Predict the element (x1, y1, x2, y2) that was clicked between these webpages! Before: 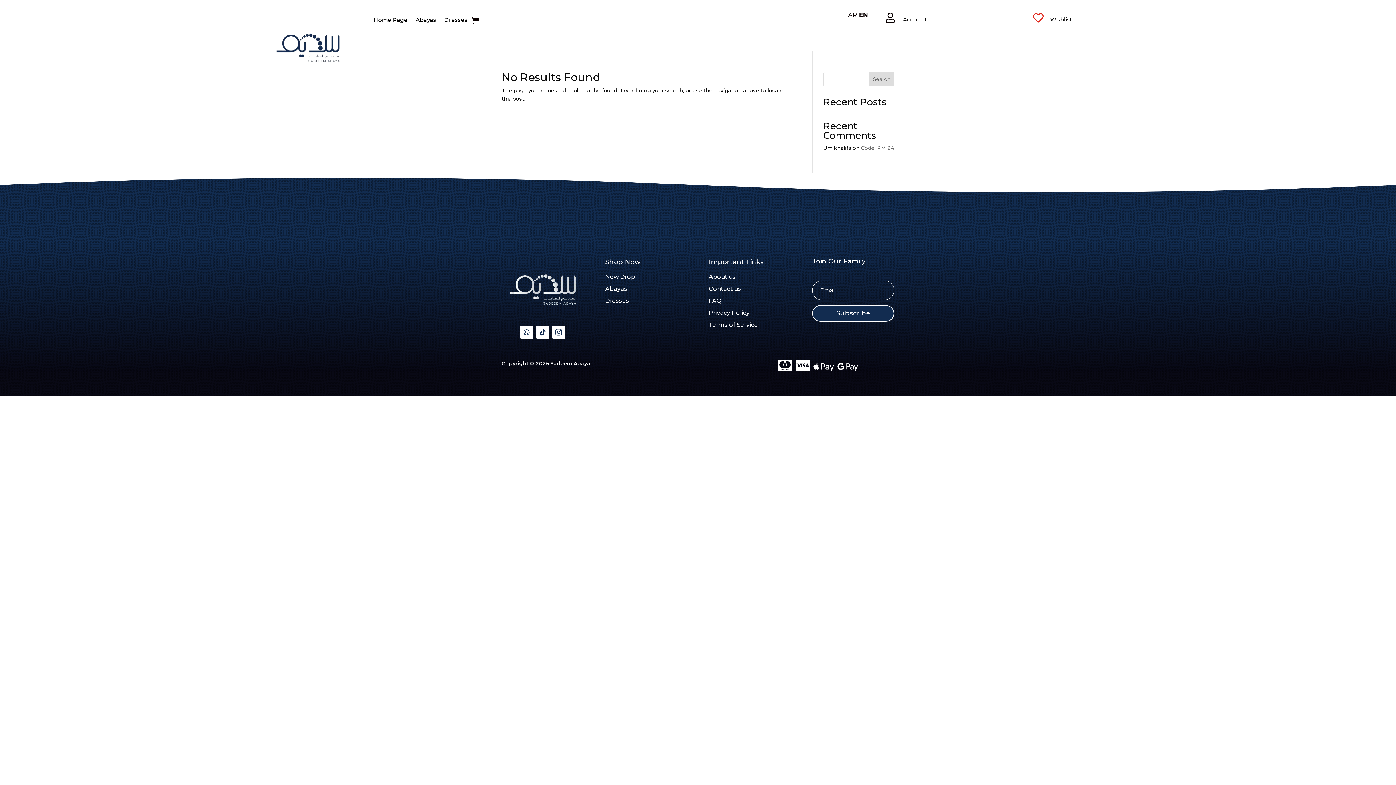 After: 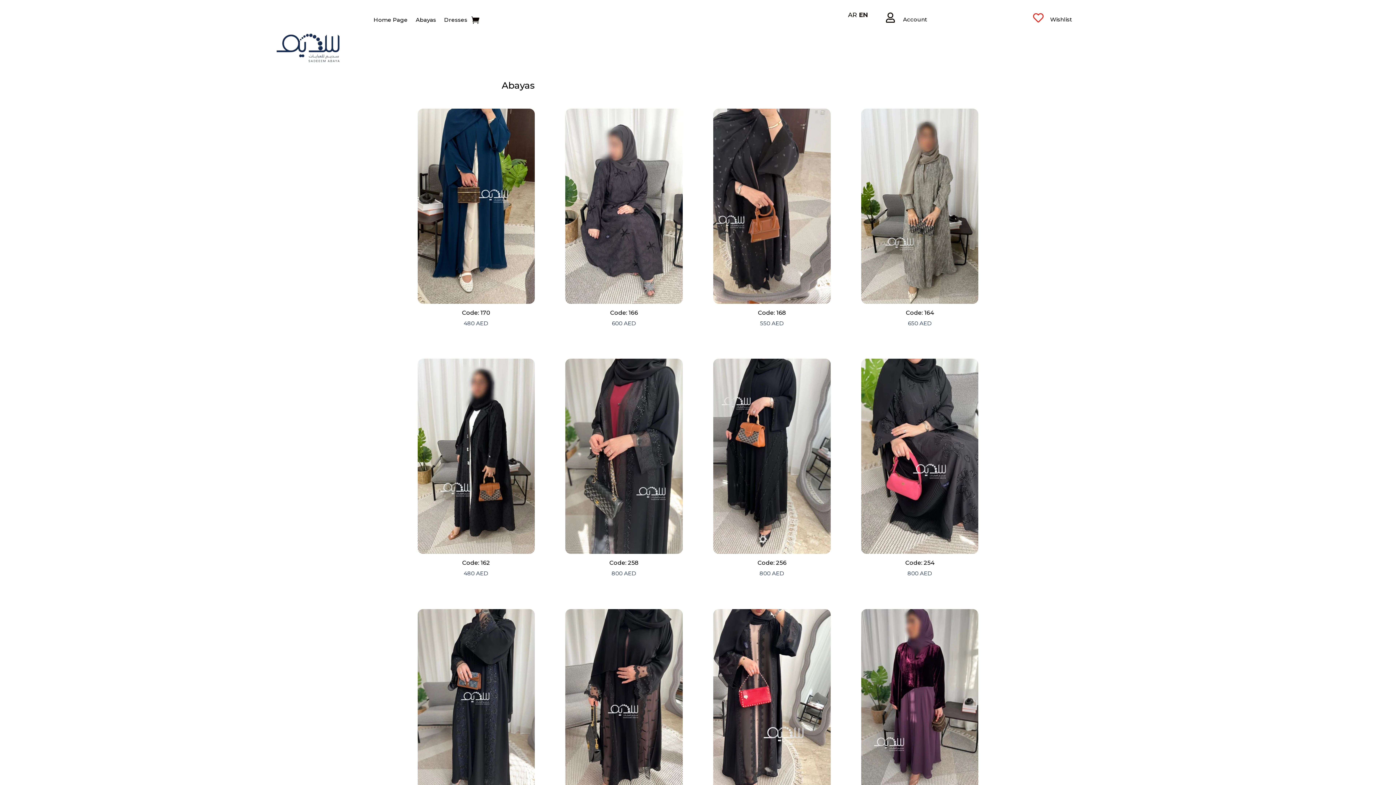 Action: label: Abayas bbox: (415, 17, 436, 25)